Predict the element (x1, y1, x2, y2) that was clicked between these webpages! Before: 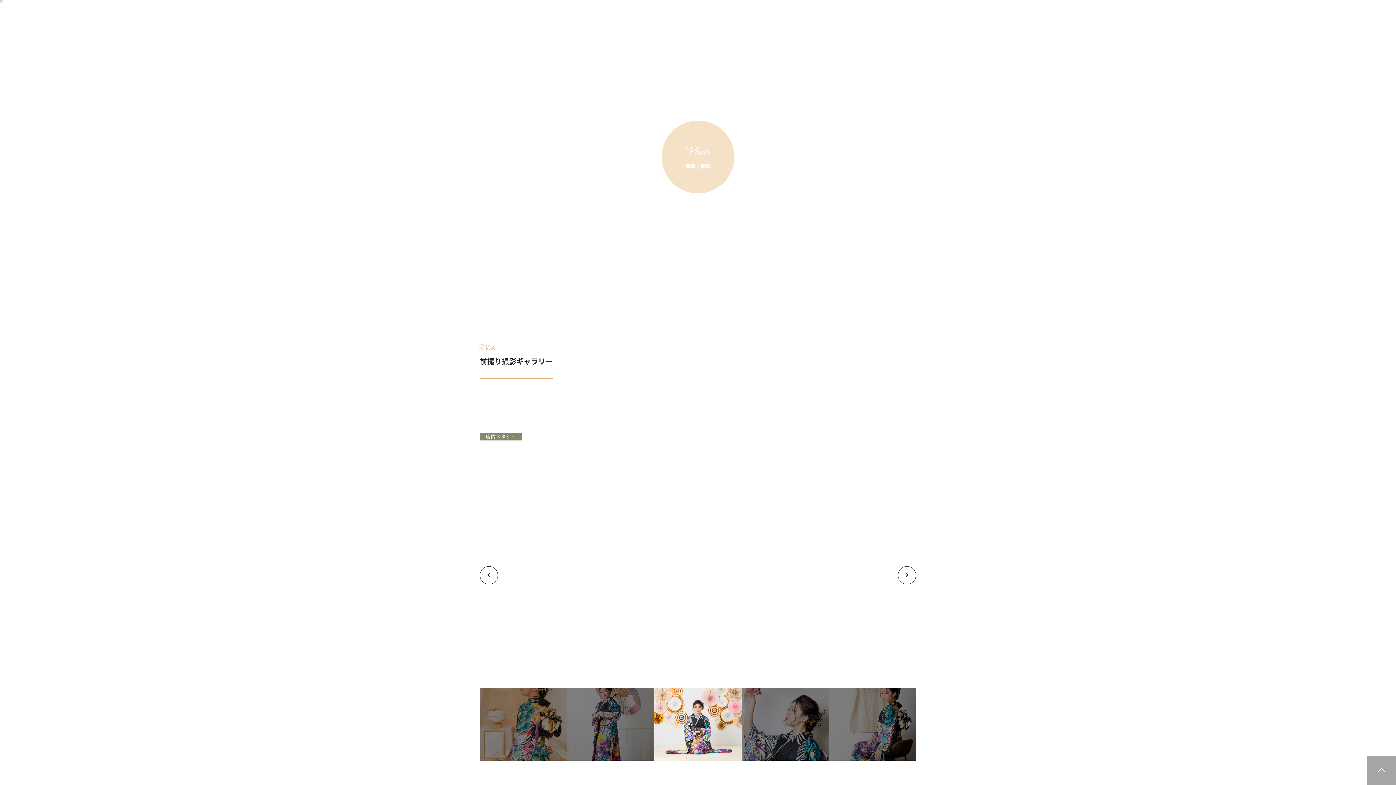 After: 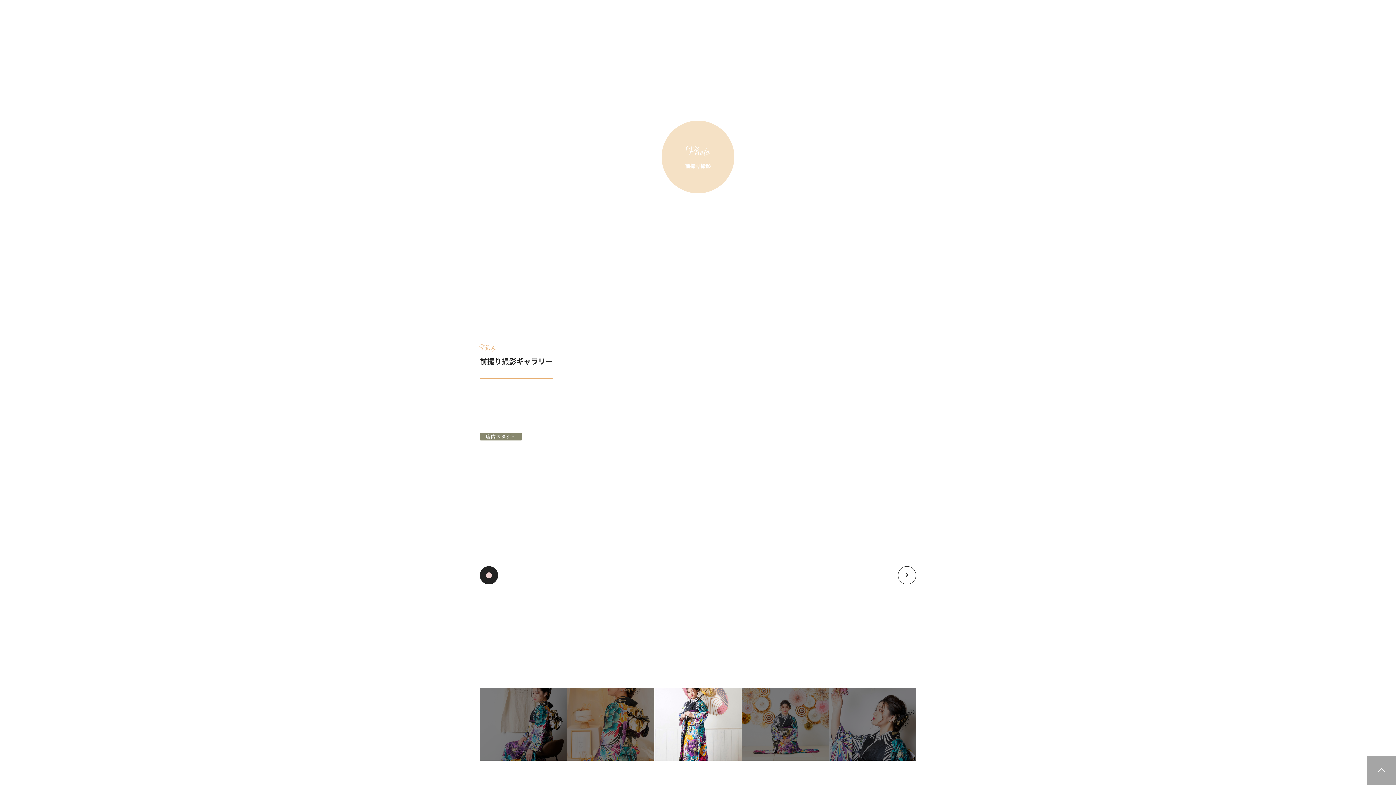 Action: bbox: (480, 566, 498, 584) label: Previous slide